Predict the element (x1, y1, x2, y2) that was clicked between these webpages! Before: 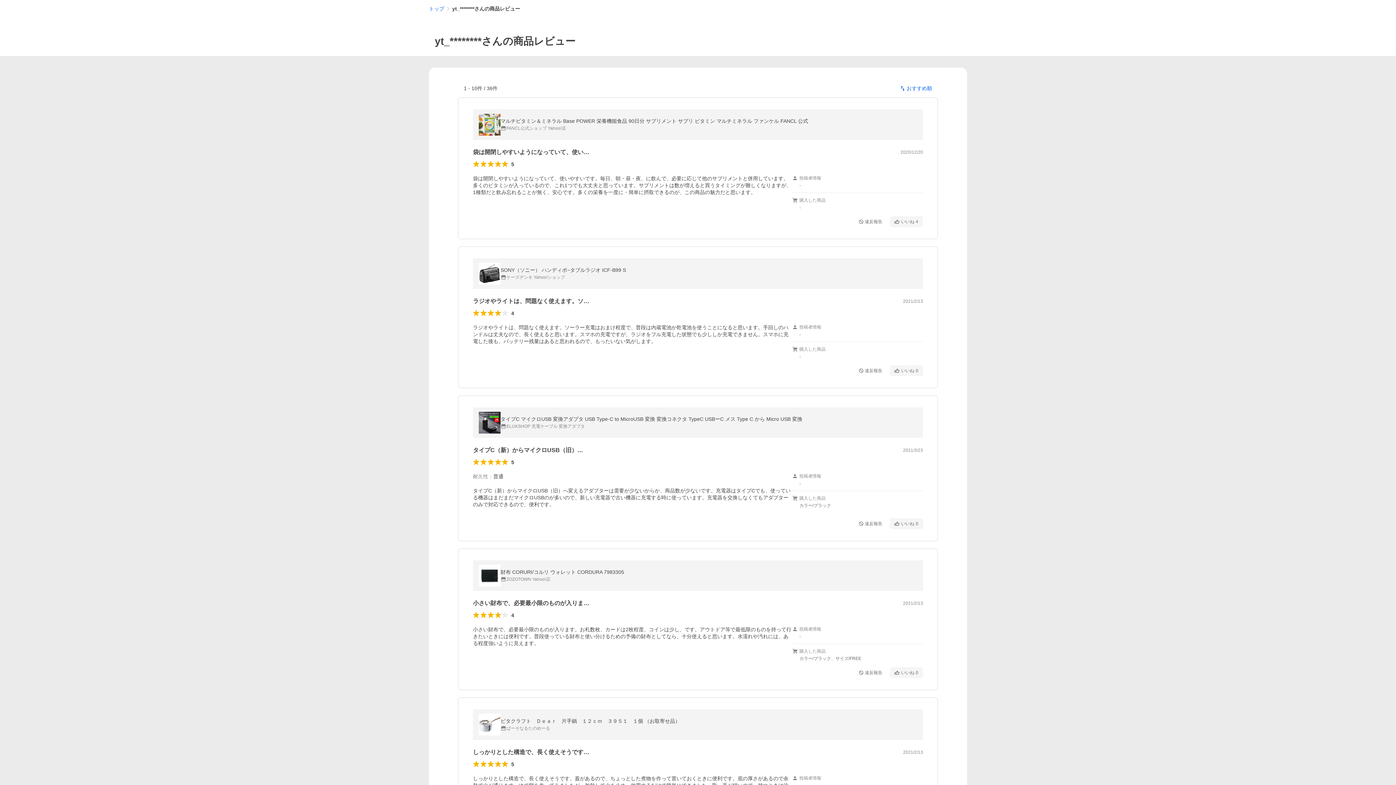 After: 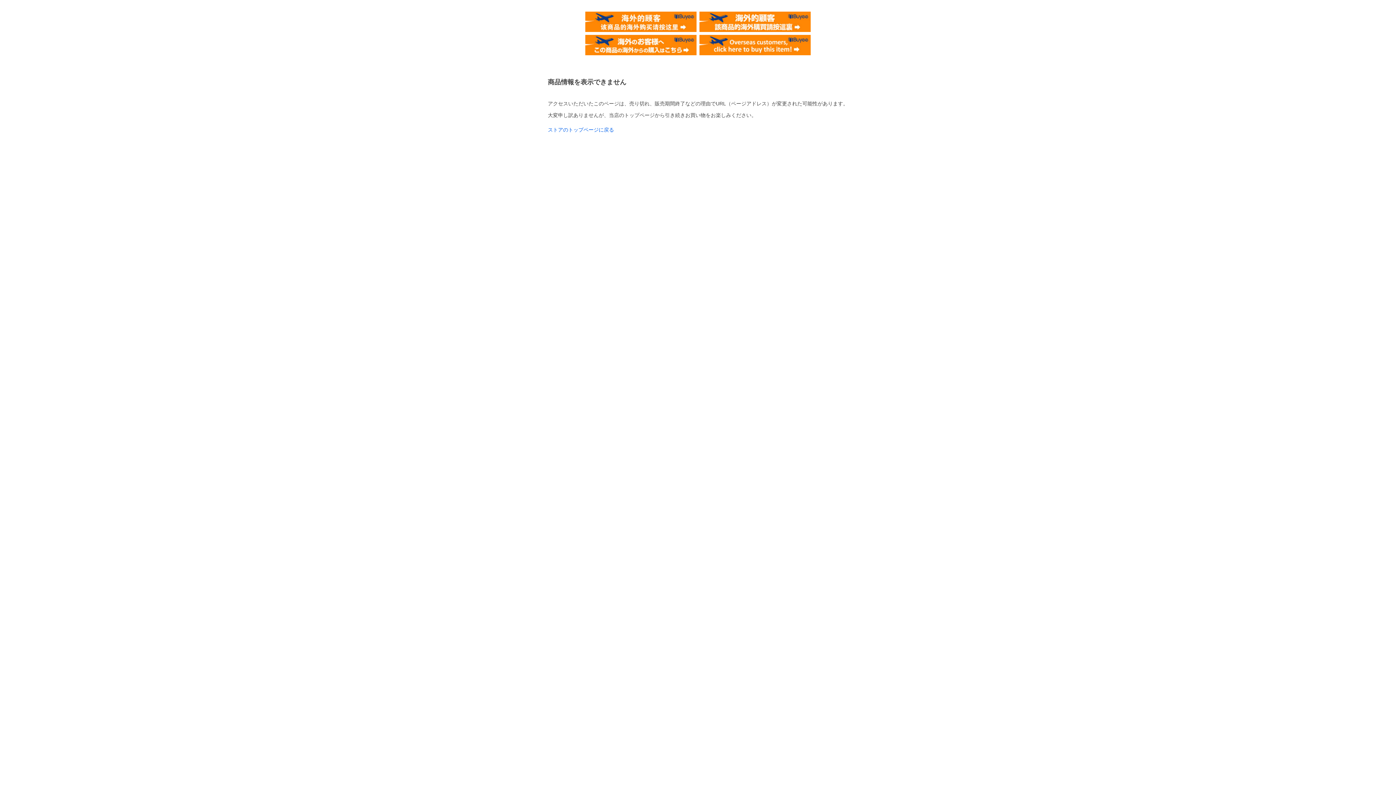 Action: bbox: (473, 258, 923, 289) label: SONY（ソニー） ハンディポ−タブルラジオ ICF-B99 S

ケーズデンキ Yahoo!ショップ